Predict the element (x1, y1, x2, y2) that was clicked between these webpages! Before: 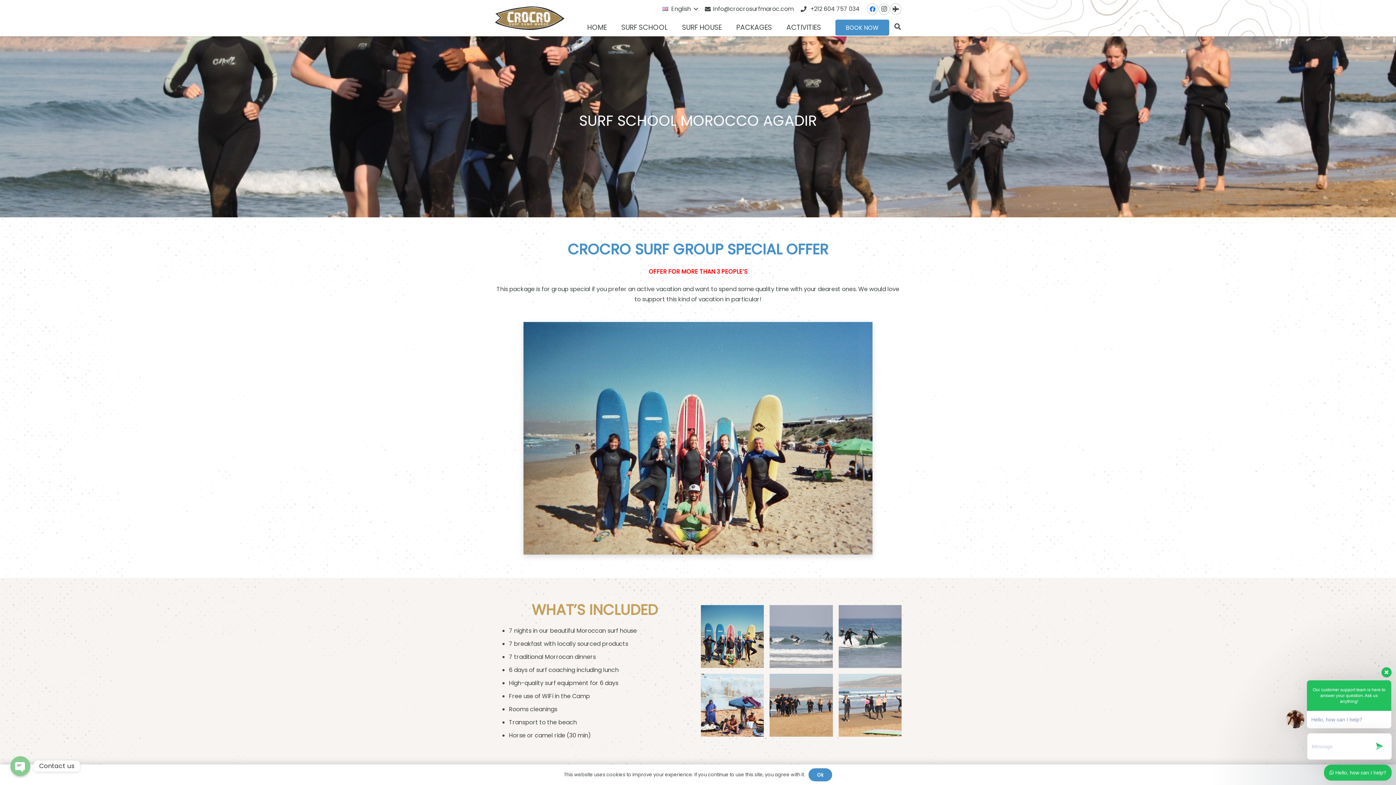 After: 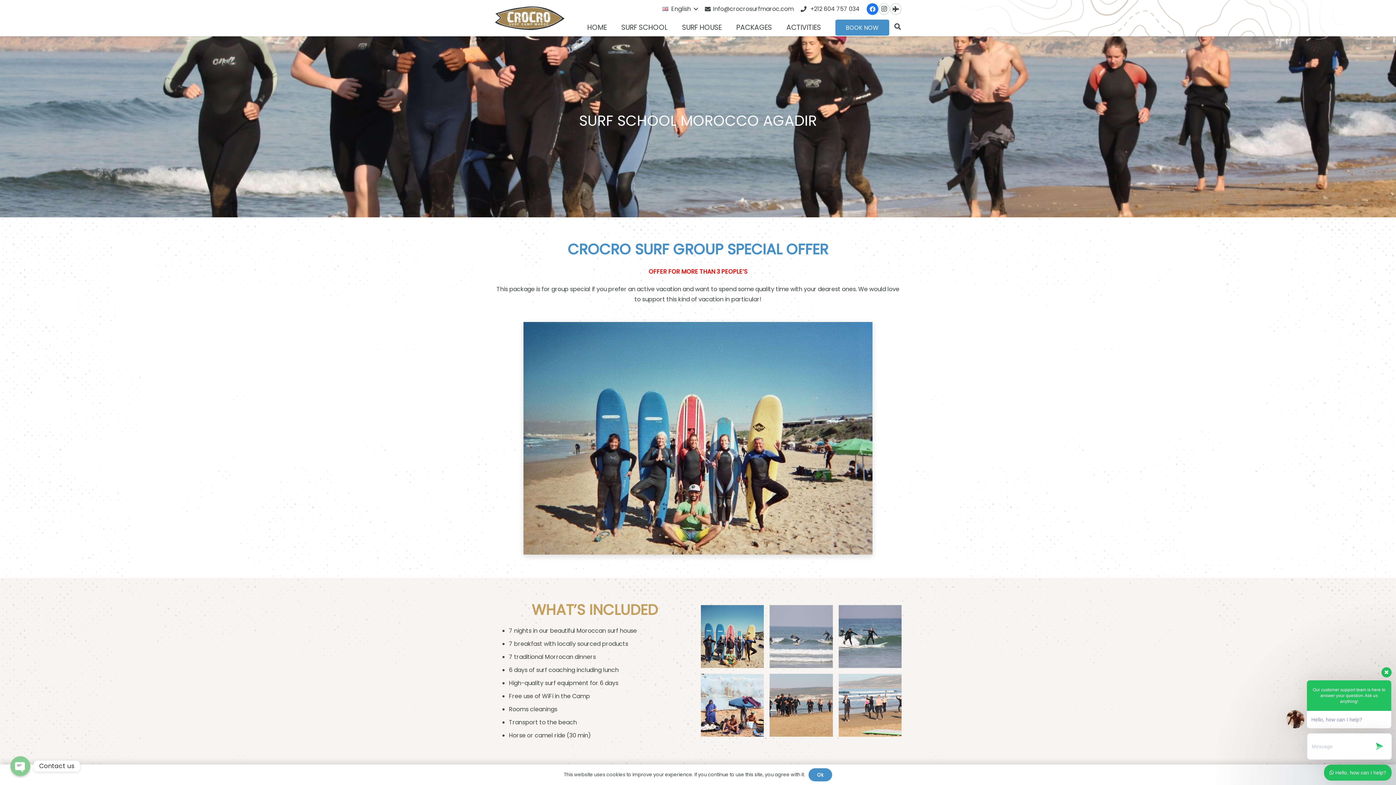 Action: label: Facebook bbox: (866, 3, 878, 14)